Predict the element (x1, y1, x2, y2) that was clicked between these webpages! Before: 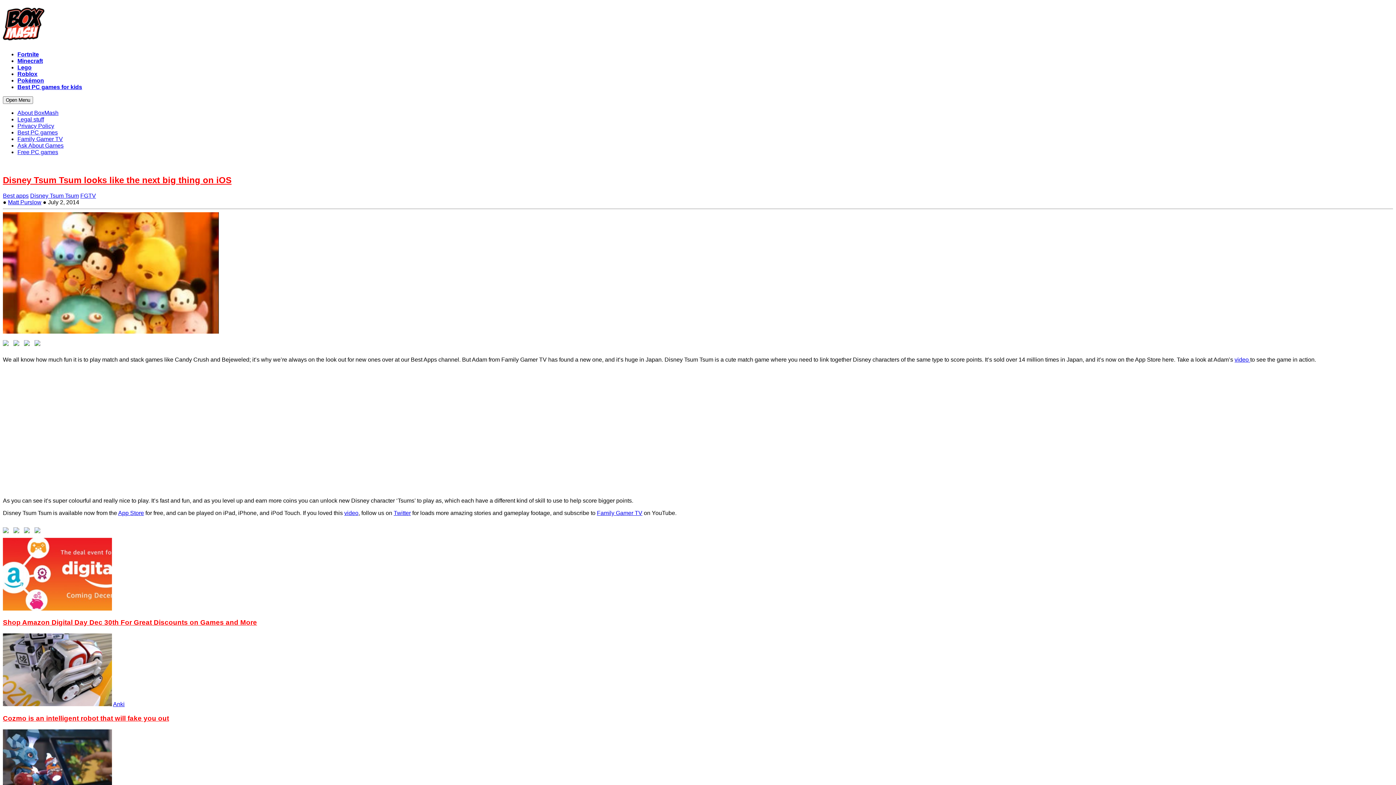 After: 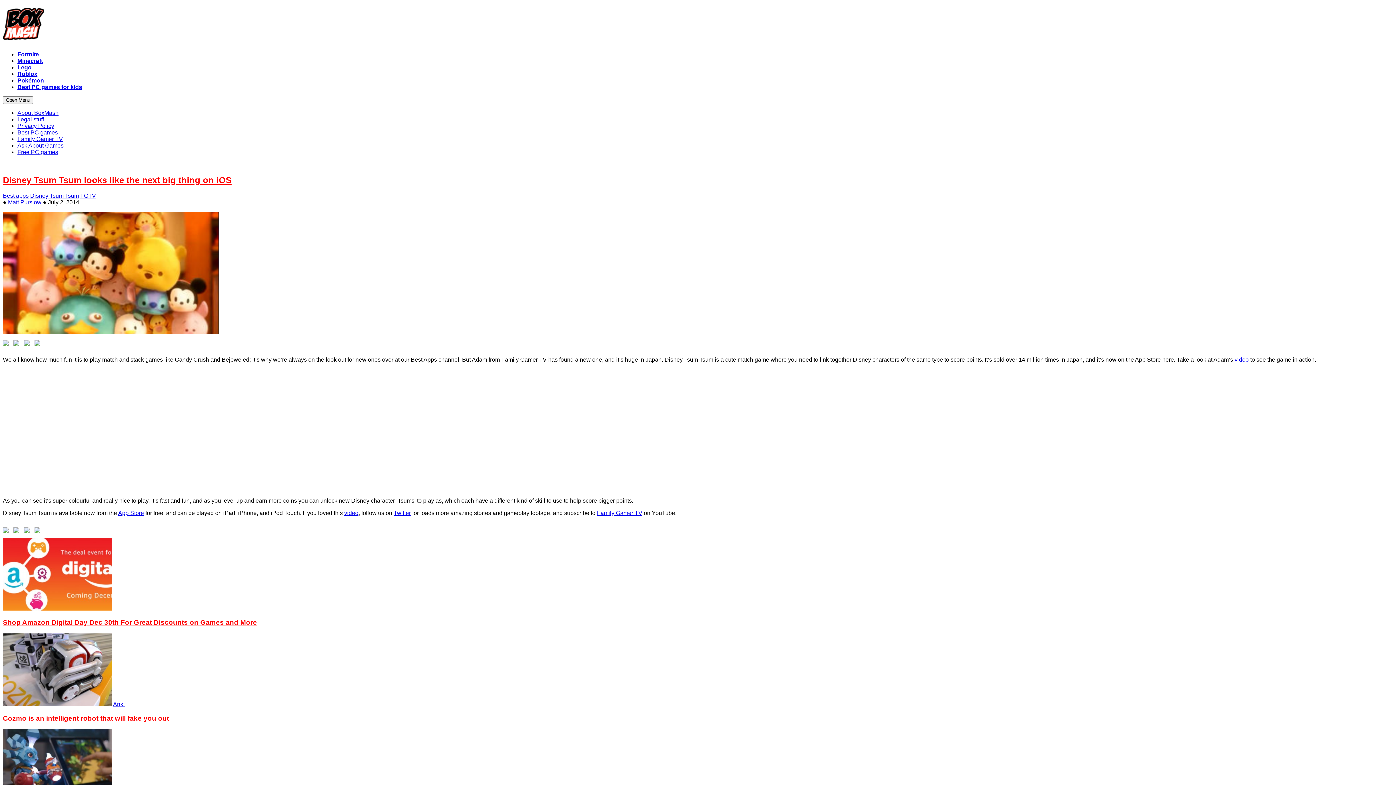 Action: bbox: (344, 510, 358, 516) label: video